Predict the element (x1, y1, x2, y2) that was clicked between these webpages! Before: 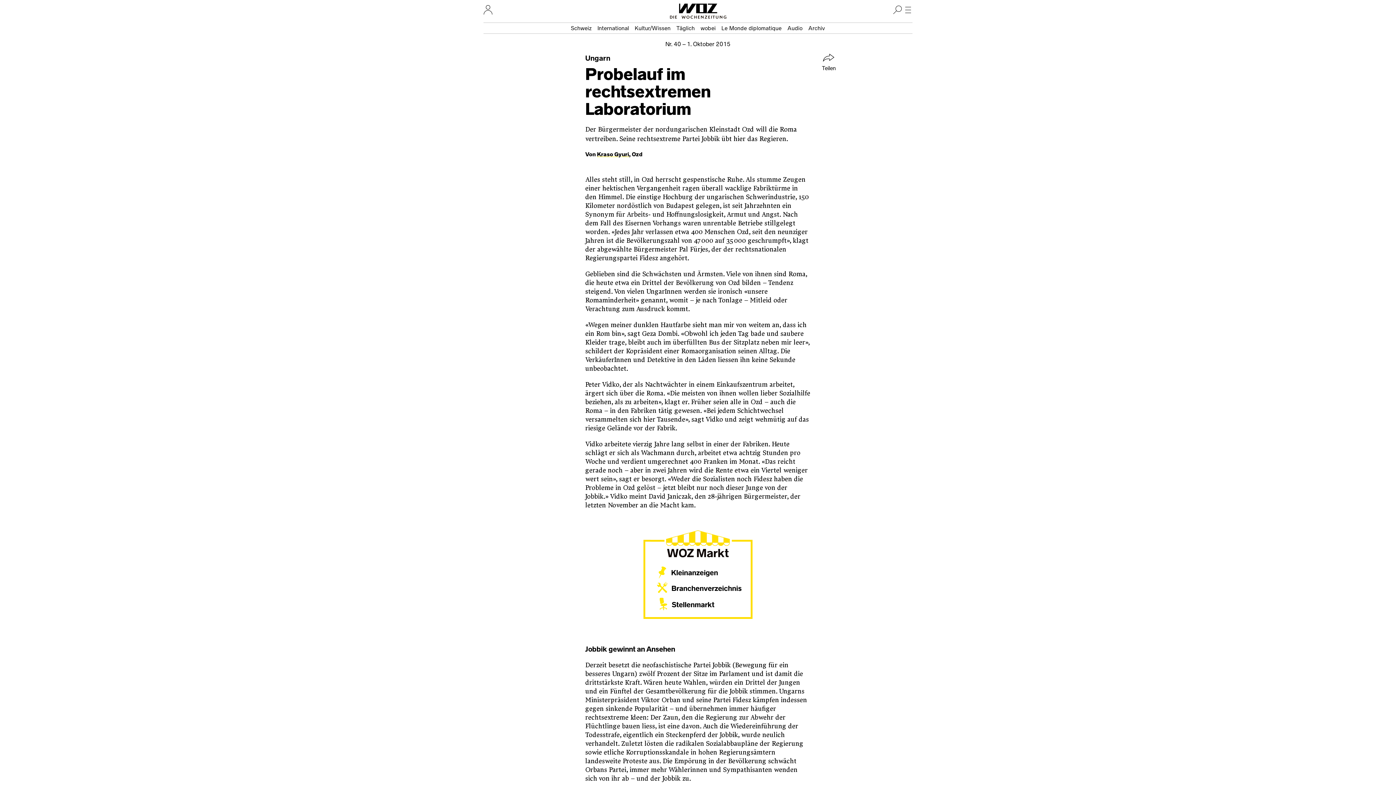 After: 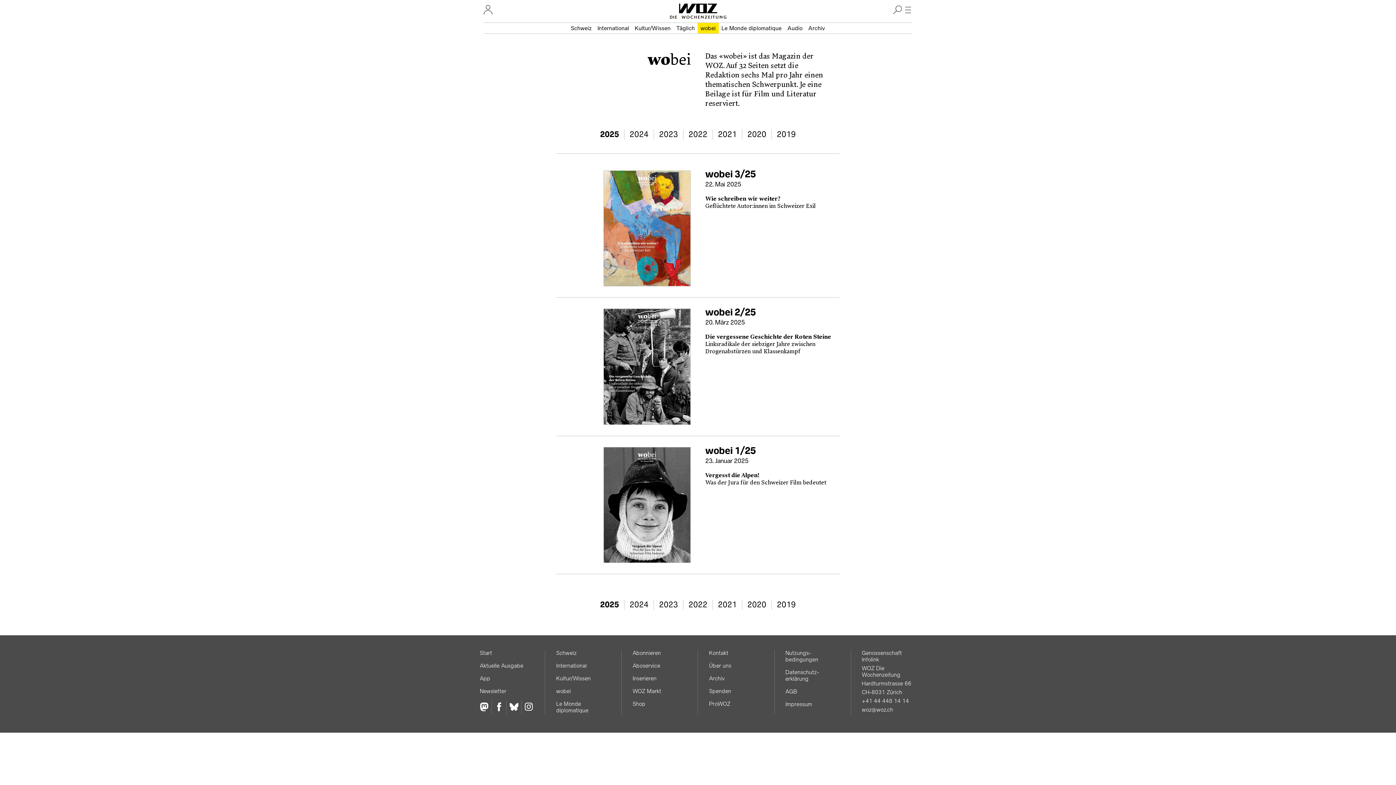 Action: label: wobei bbox: (697, 22, 718, 33)